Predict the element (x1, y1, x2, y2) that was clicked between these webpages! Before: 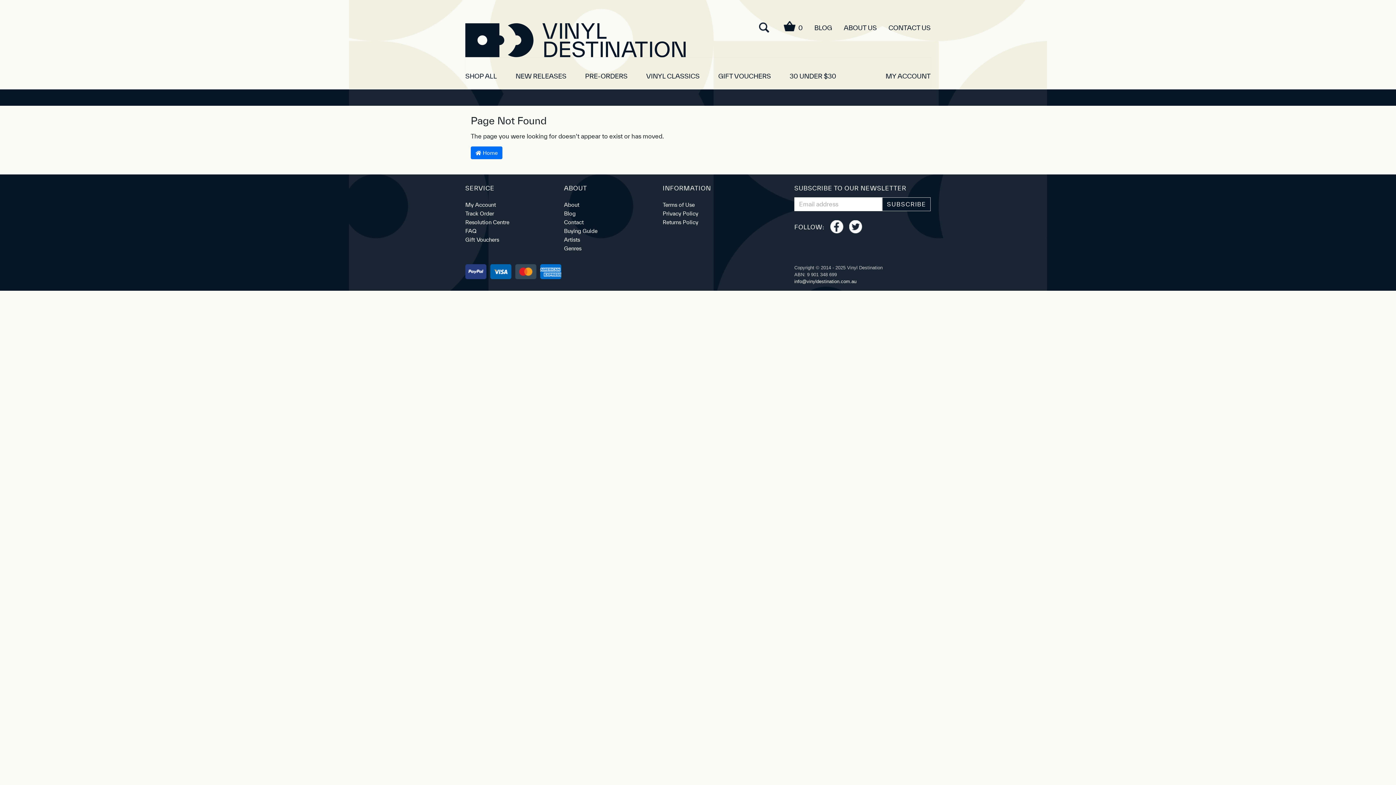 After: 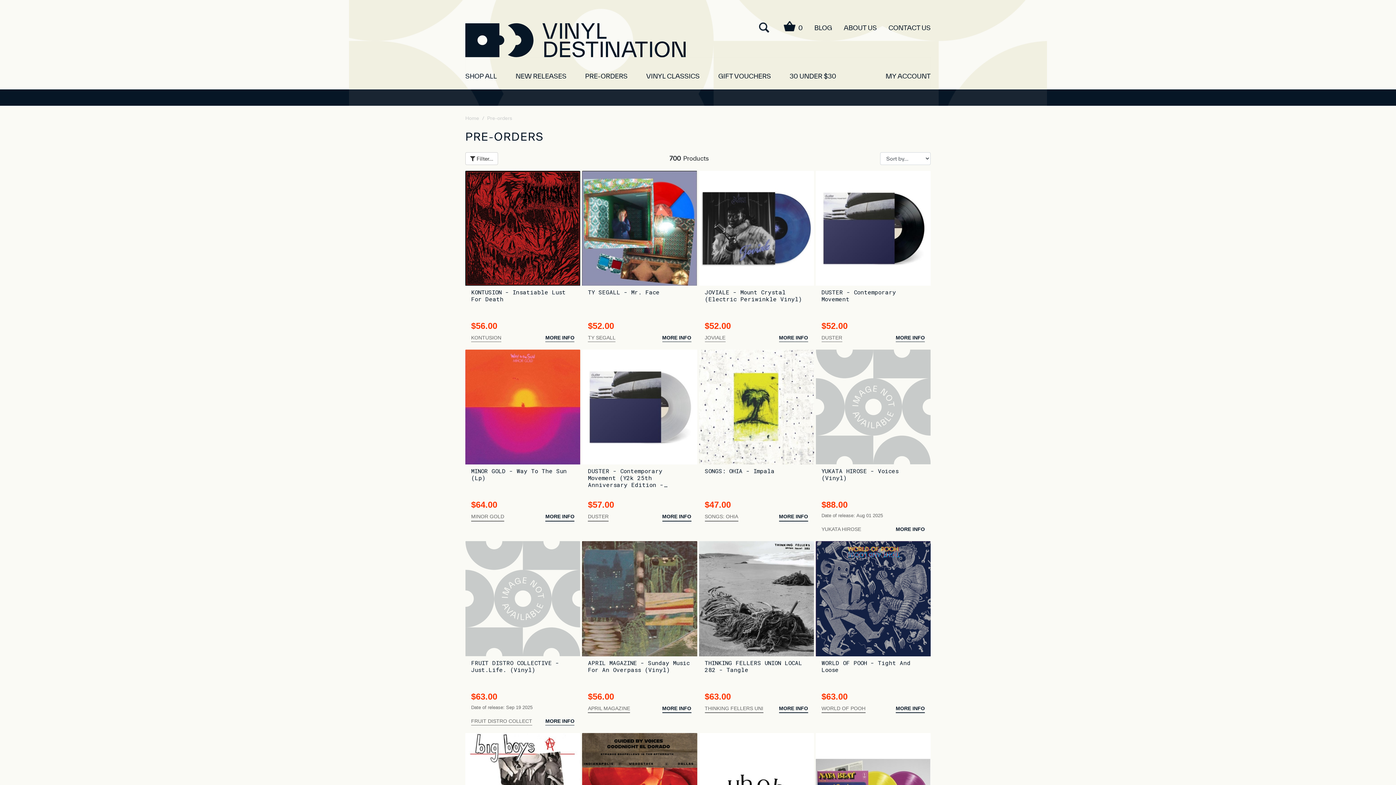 Action: bbox: (585, 57, 646, 89) label: PRE-ORDERS